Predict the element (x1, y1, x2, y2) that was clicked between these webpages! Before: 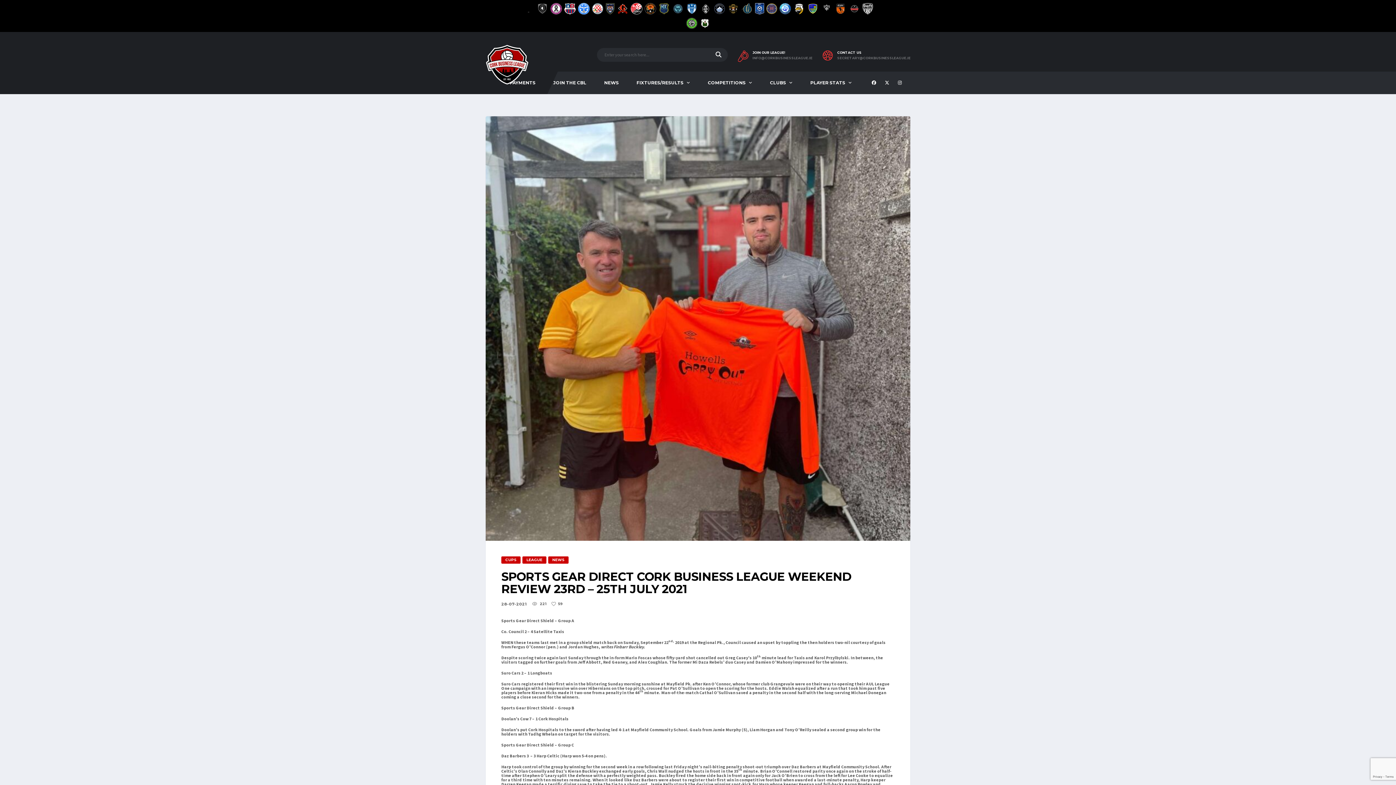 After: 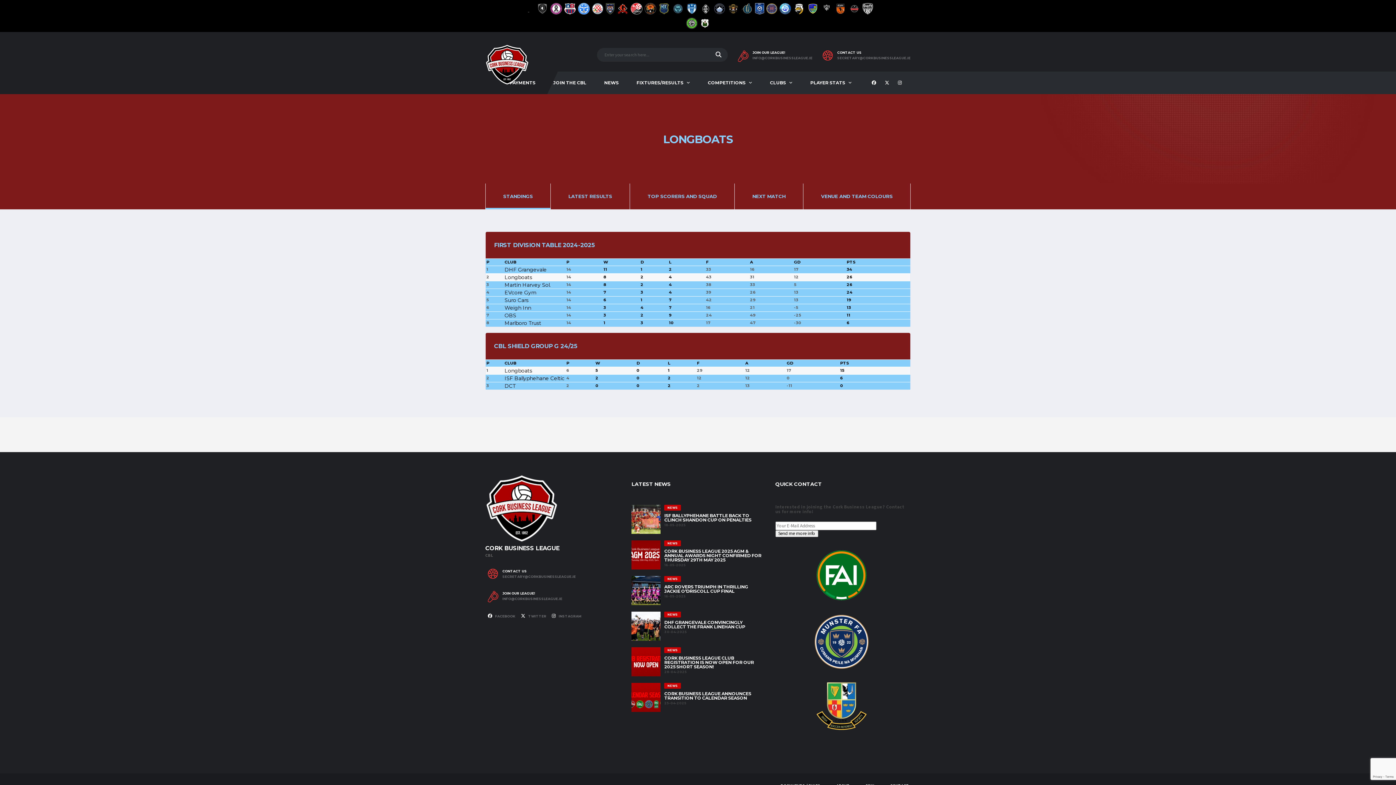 Action: bbox: (713, 1, 726, 16)